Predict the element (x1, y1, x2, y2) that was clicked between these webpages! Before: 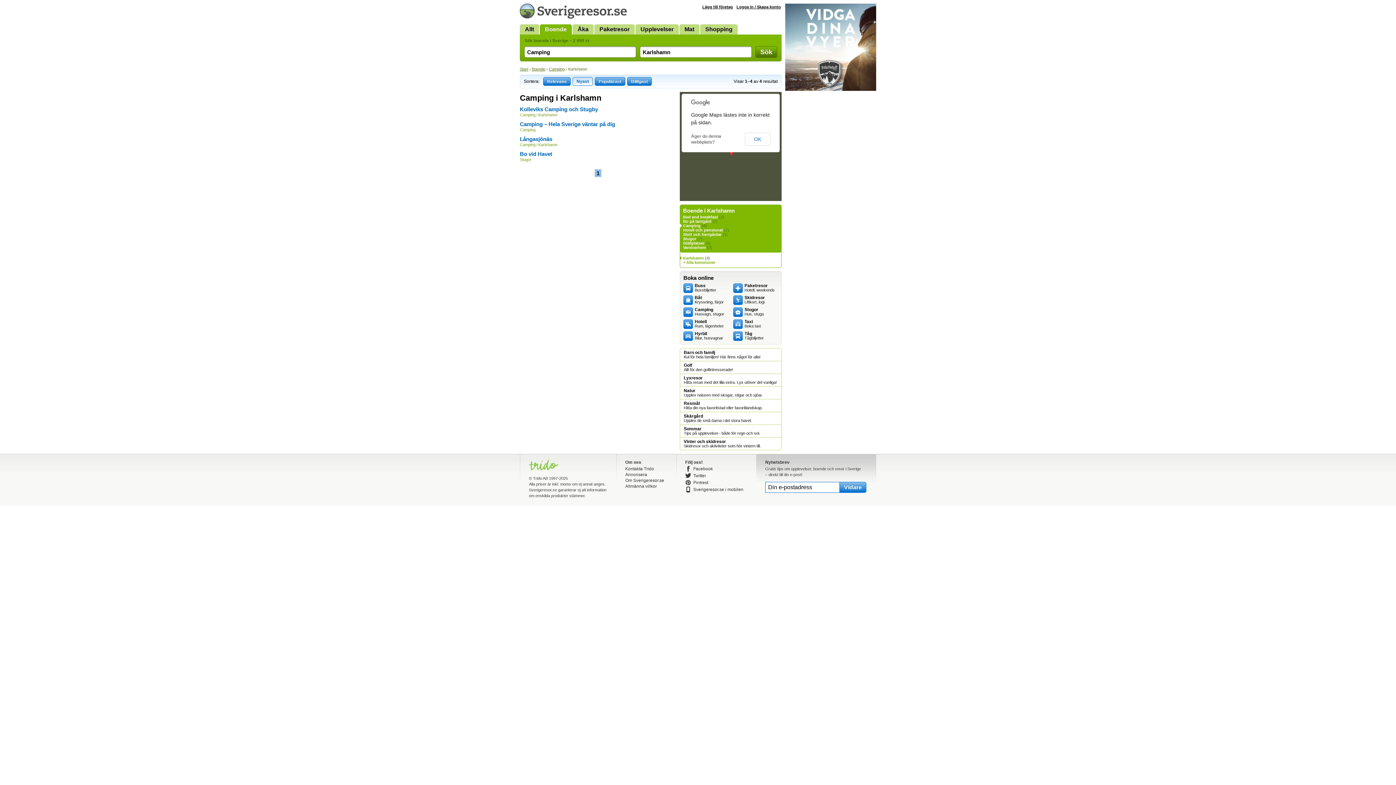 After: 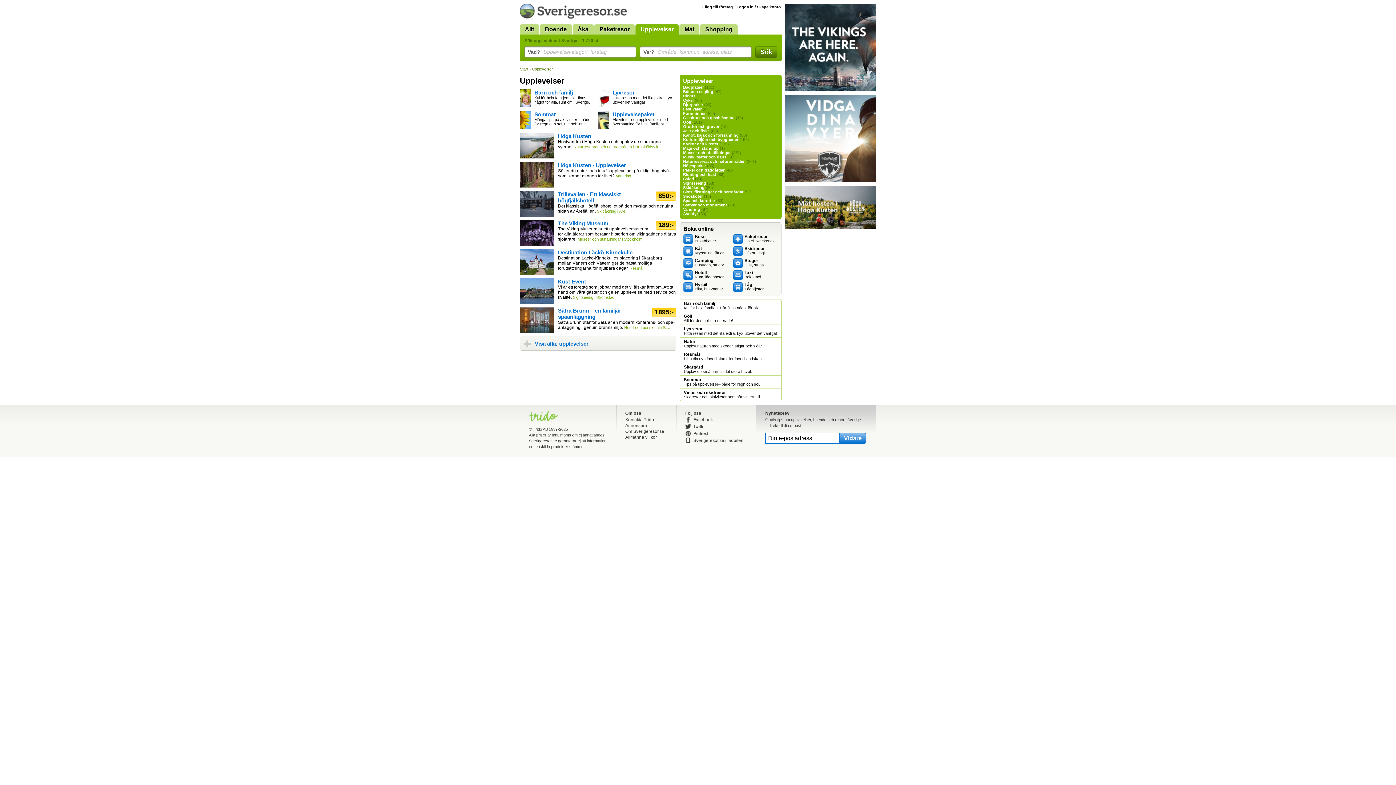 Action: label: Upplevelser bbox: (635, 24, 678, 34)